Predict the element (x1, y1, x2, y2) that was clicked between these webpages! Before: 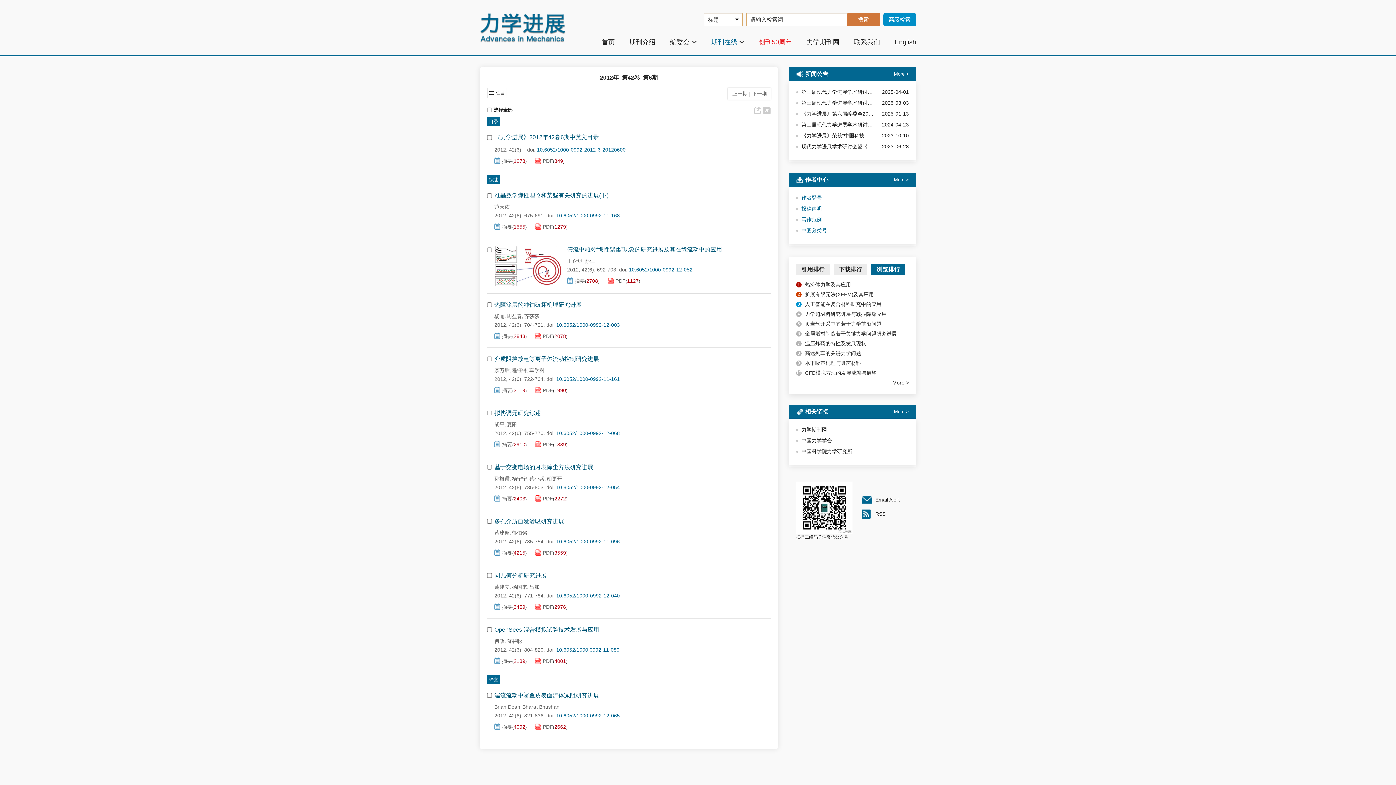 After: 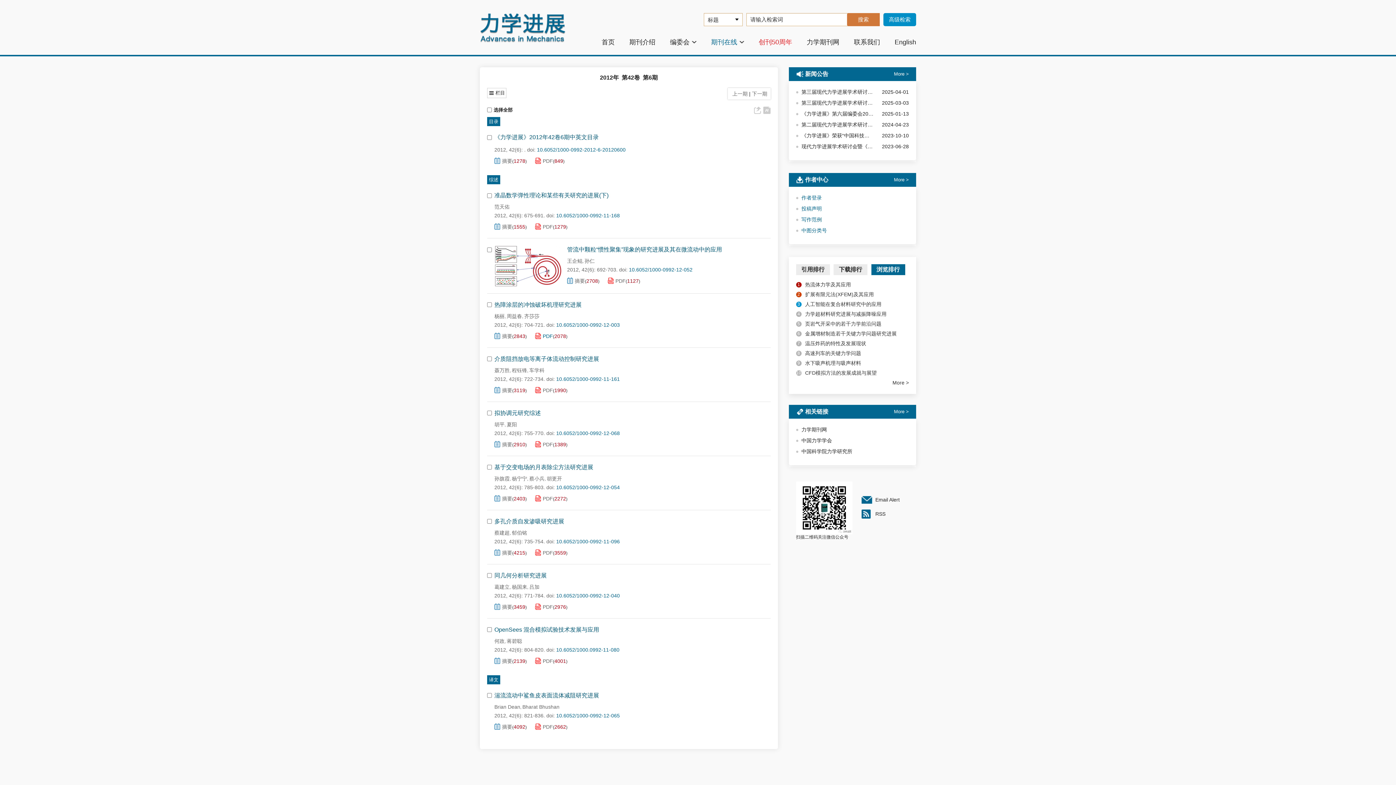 Action: label: PDF bbox: (535, 331, 553, 340)